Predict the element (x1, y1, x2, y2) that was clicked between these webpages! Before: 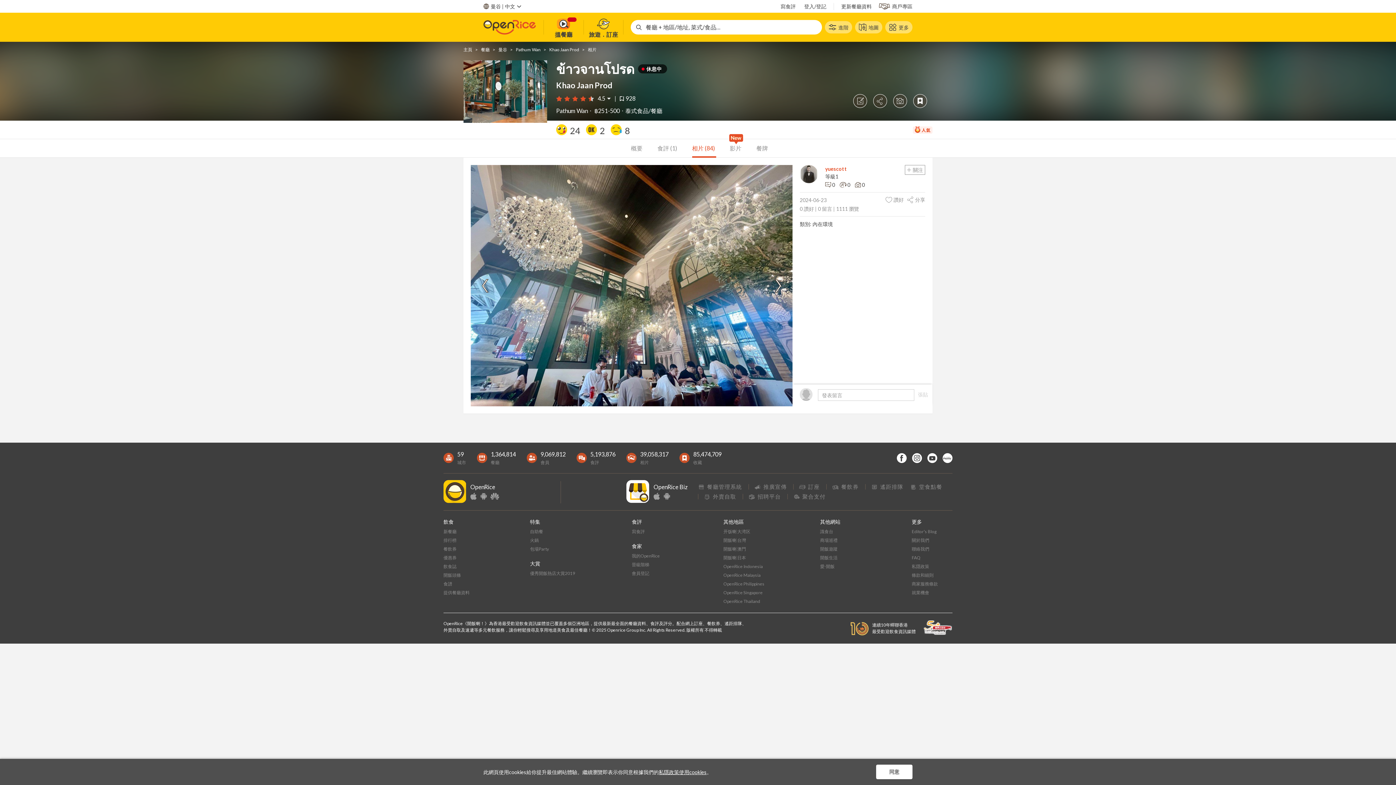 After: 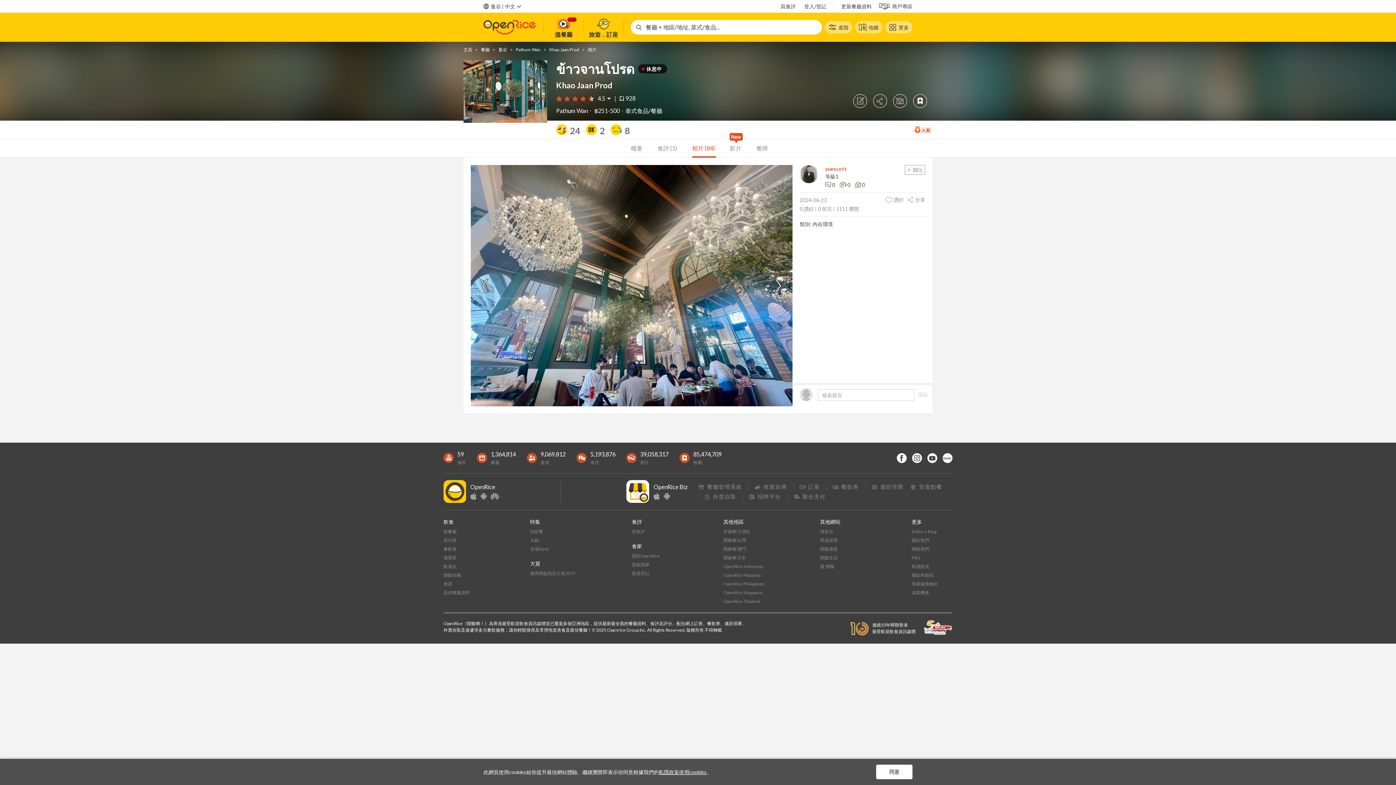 Action: bbox: (897, 453, 906, 463)